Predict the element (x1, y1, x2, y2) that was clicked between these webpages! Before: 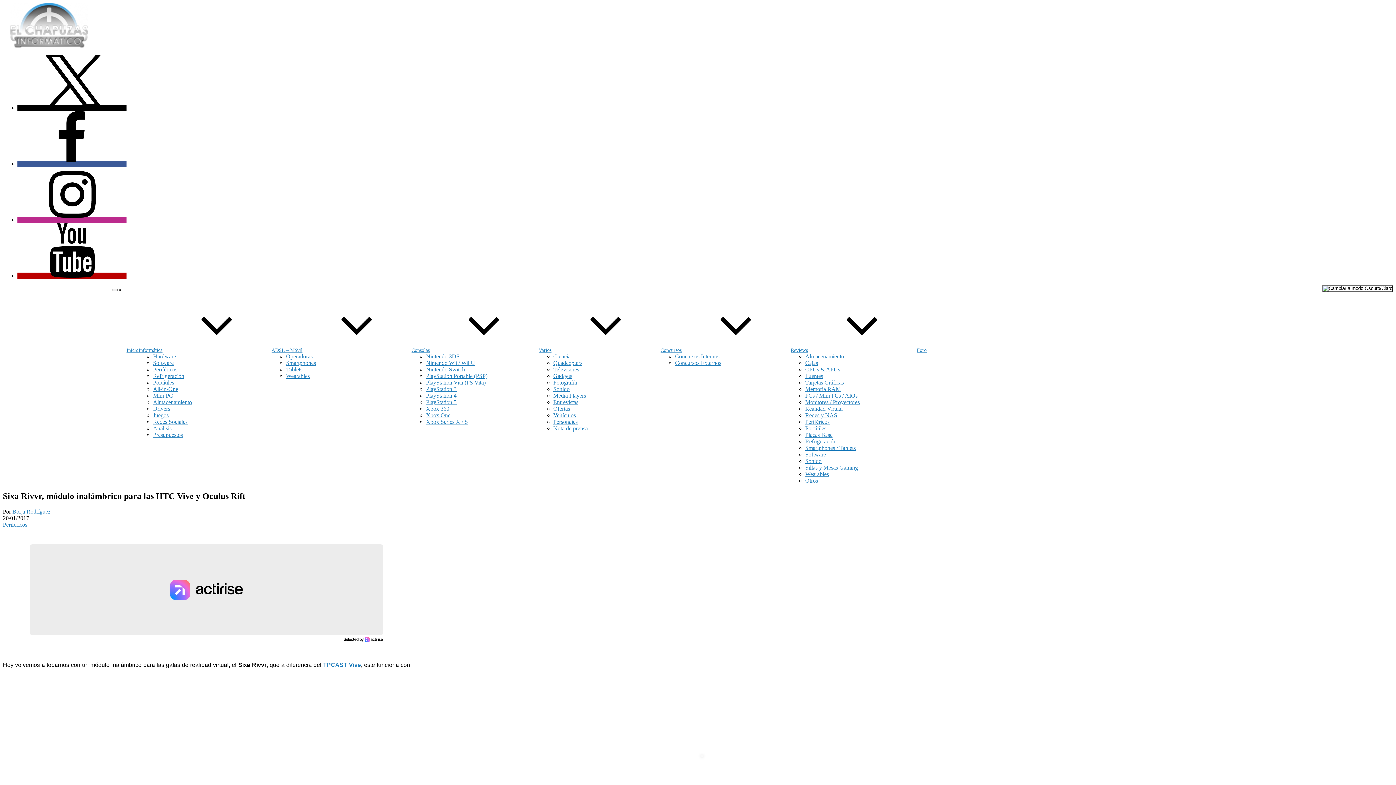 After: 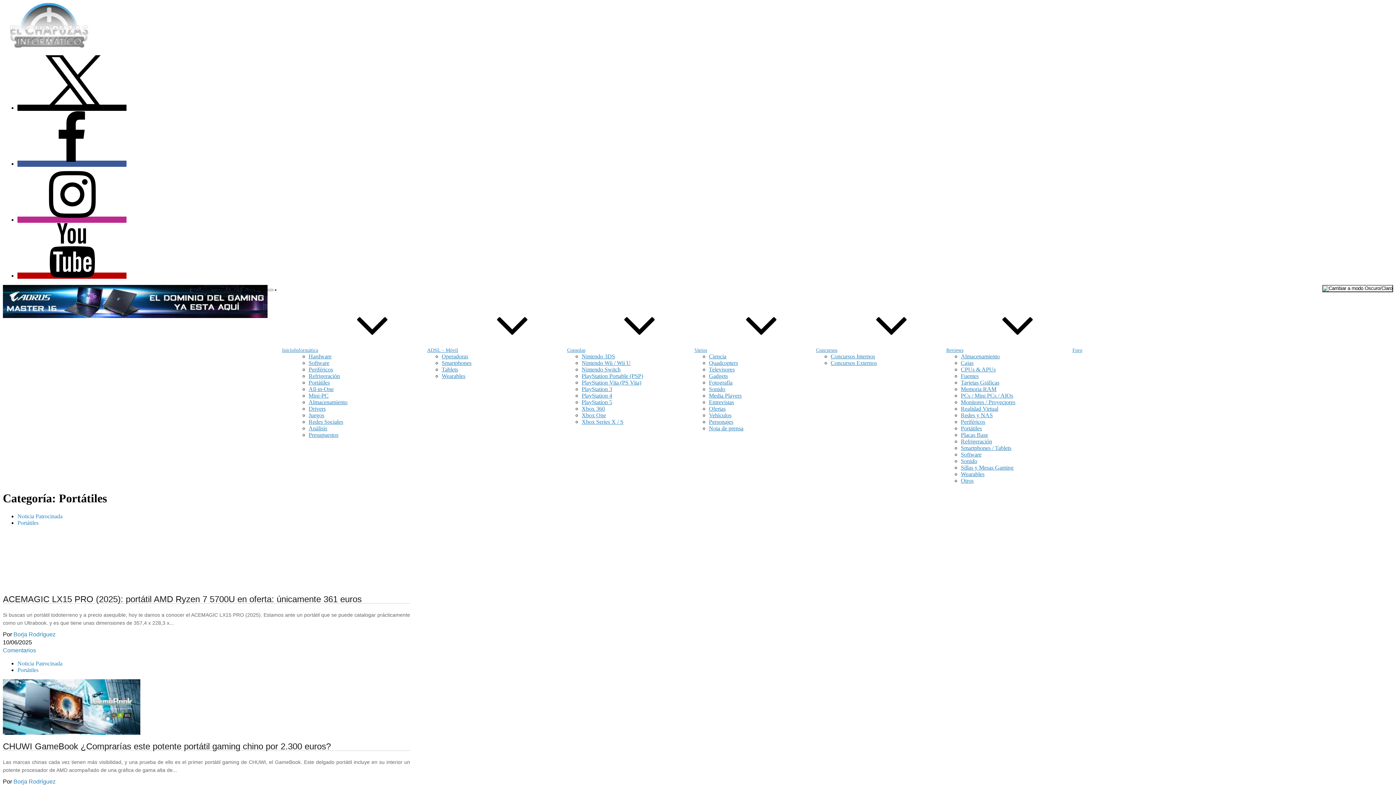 Action: label: Portátiles bbox: (153, 379, 174, 385)